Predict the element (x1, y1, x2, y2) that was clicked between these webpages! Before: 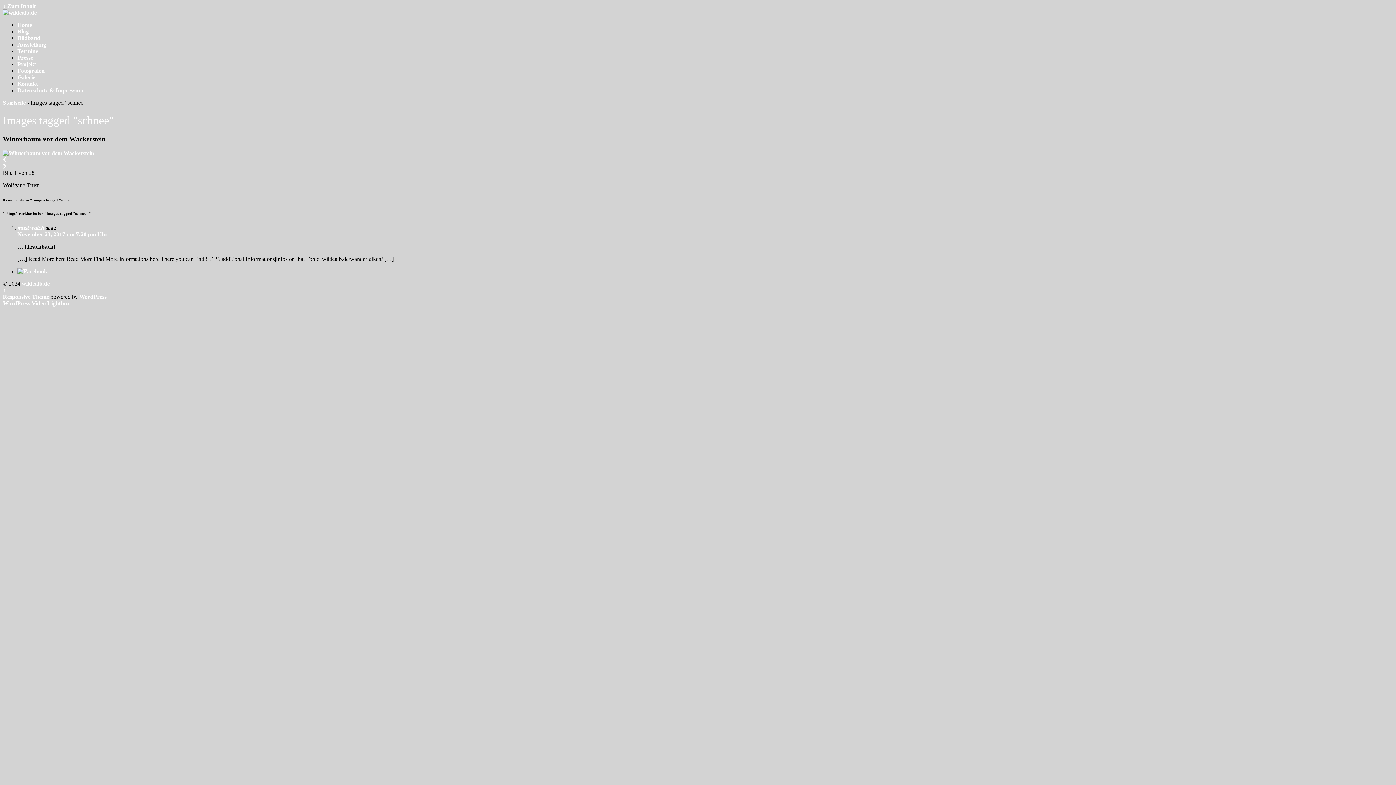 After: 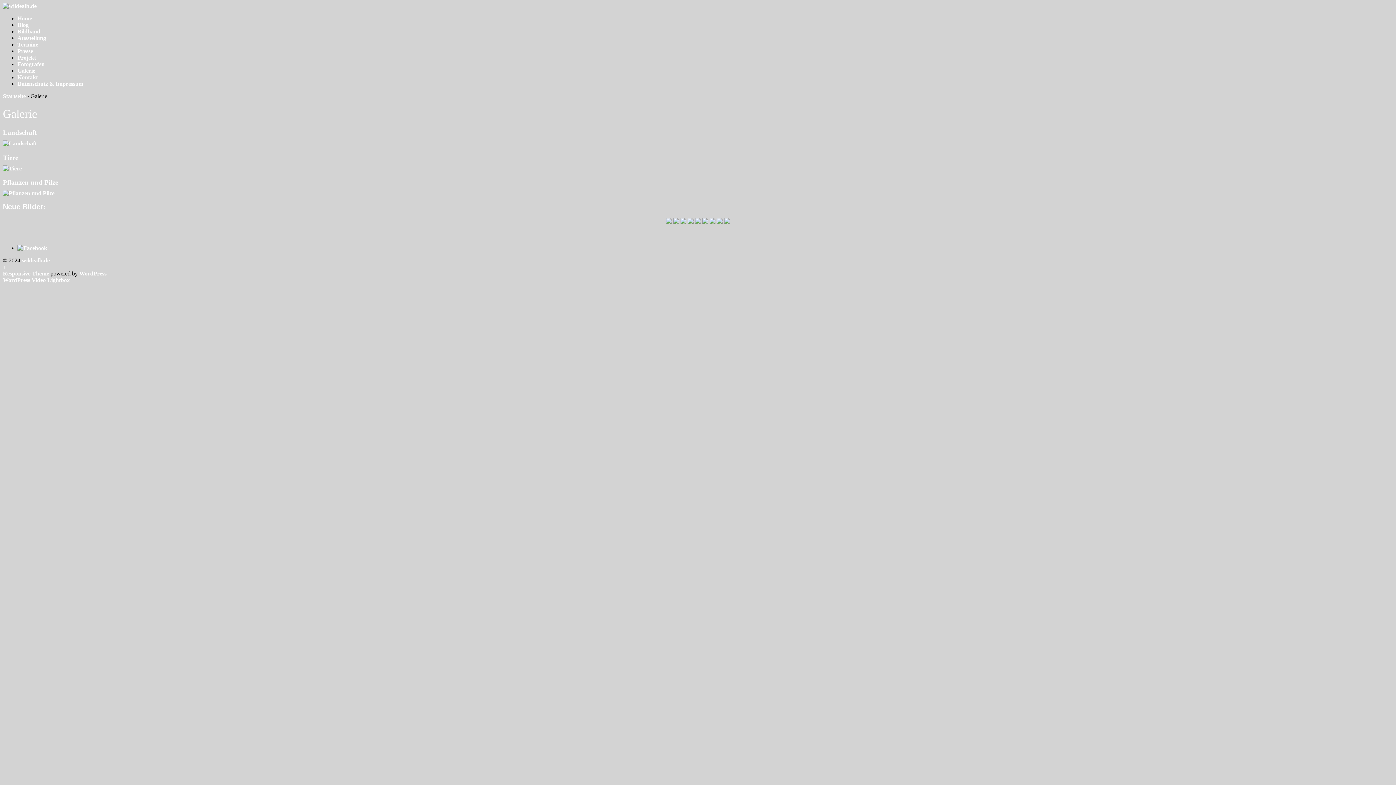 Action: label: Galerie bbox: (17, 74, 35, 80)